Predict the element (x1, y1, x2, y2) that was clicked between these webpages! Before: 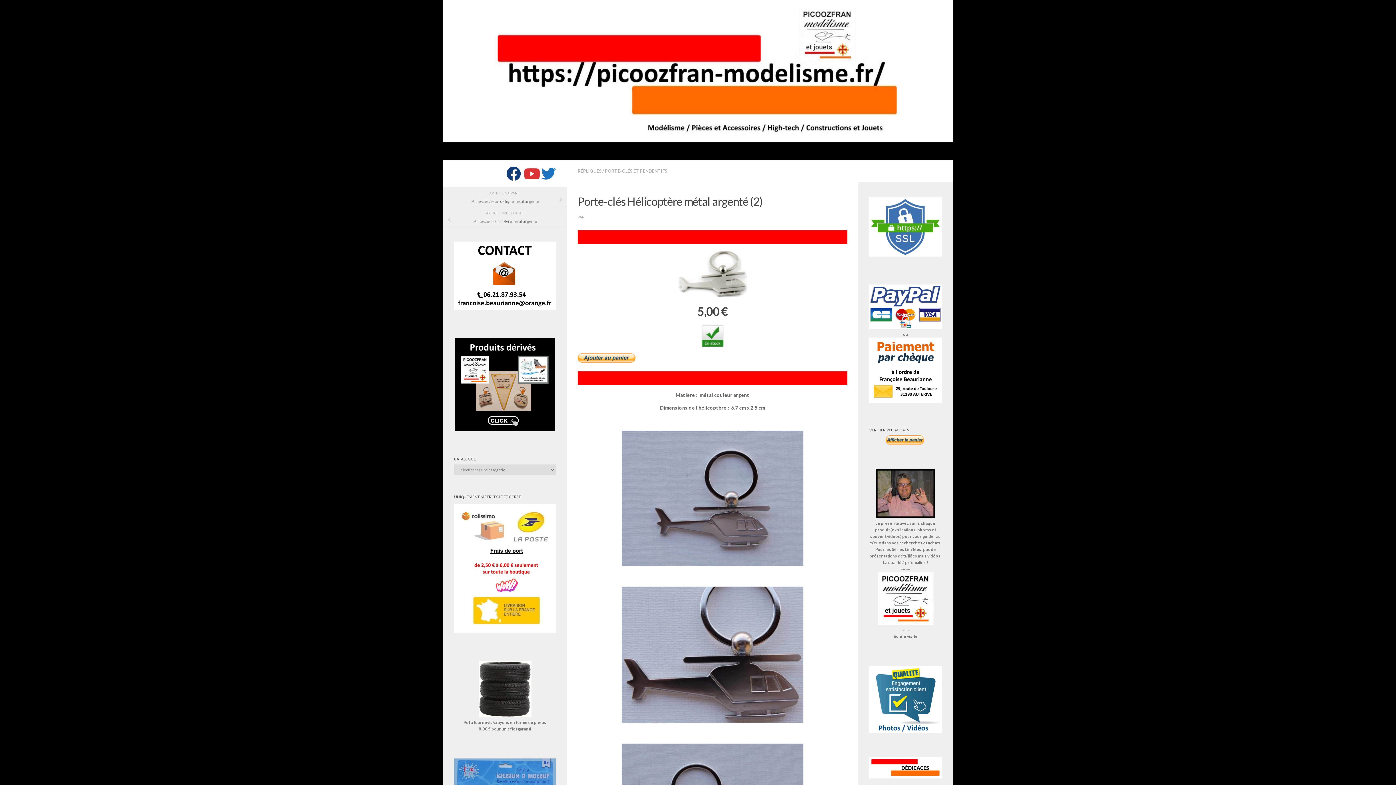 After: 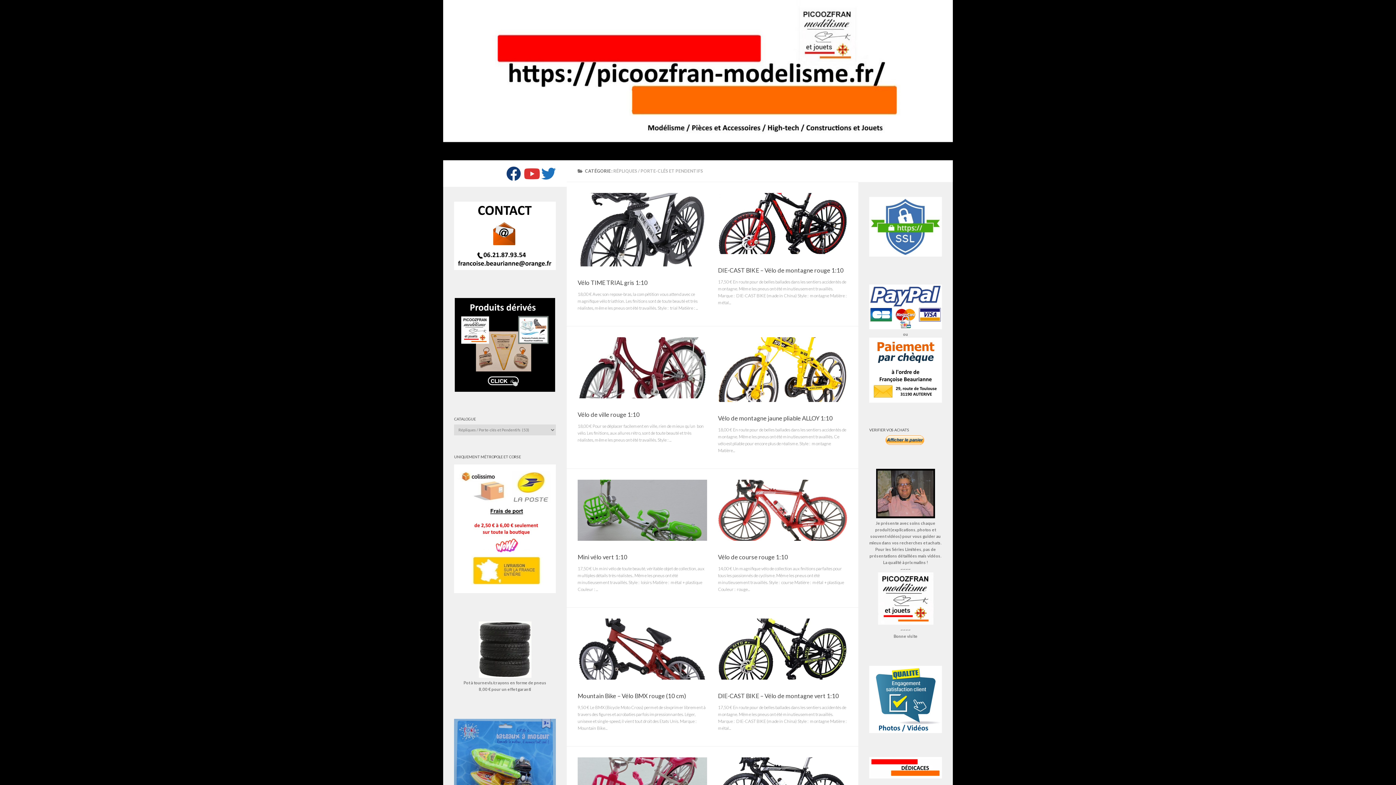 Action: bbox: (577, 168, 667, 173) label: RÉPLIQUES / PORTE-CLÉS ET PENDENTIFS